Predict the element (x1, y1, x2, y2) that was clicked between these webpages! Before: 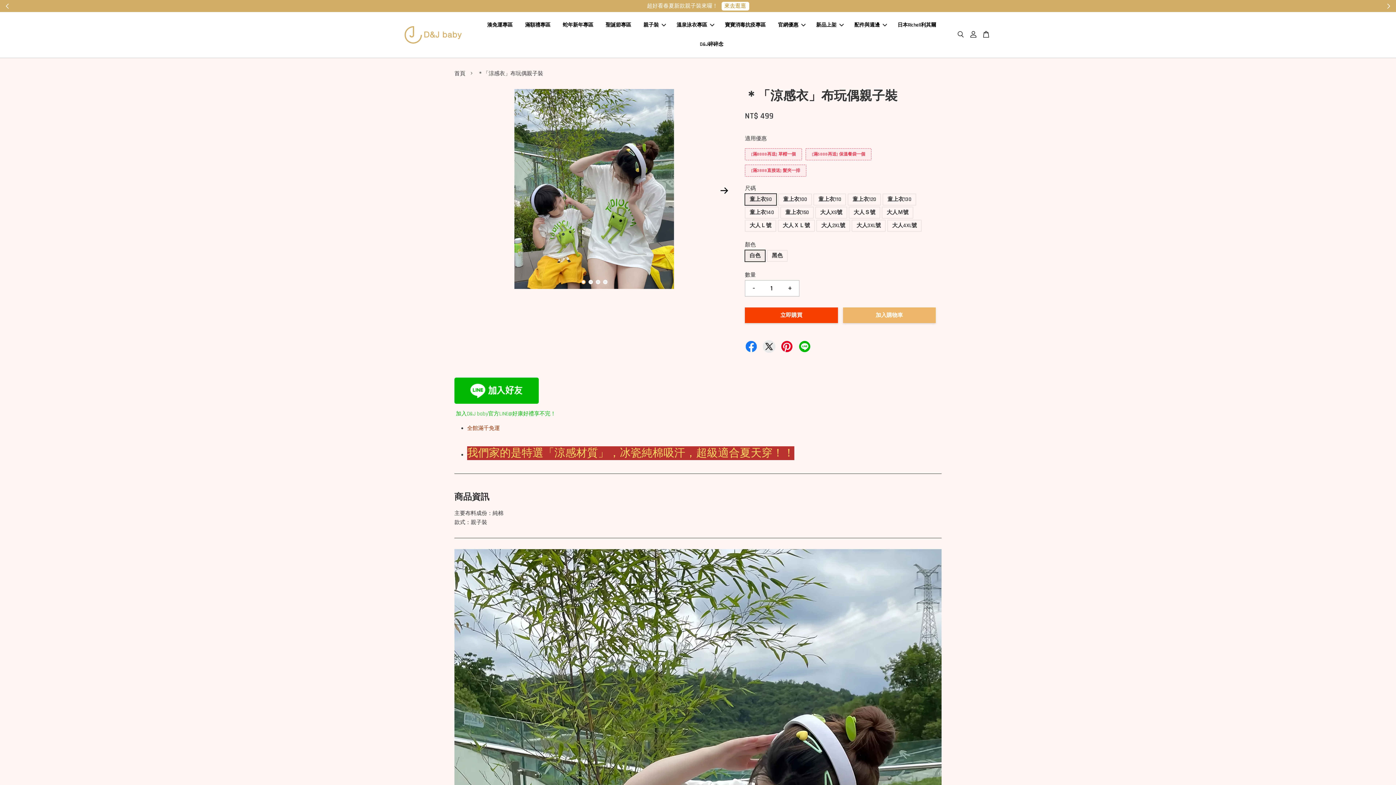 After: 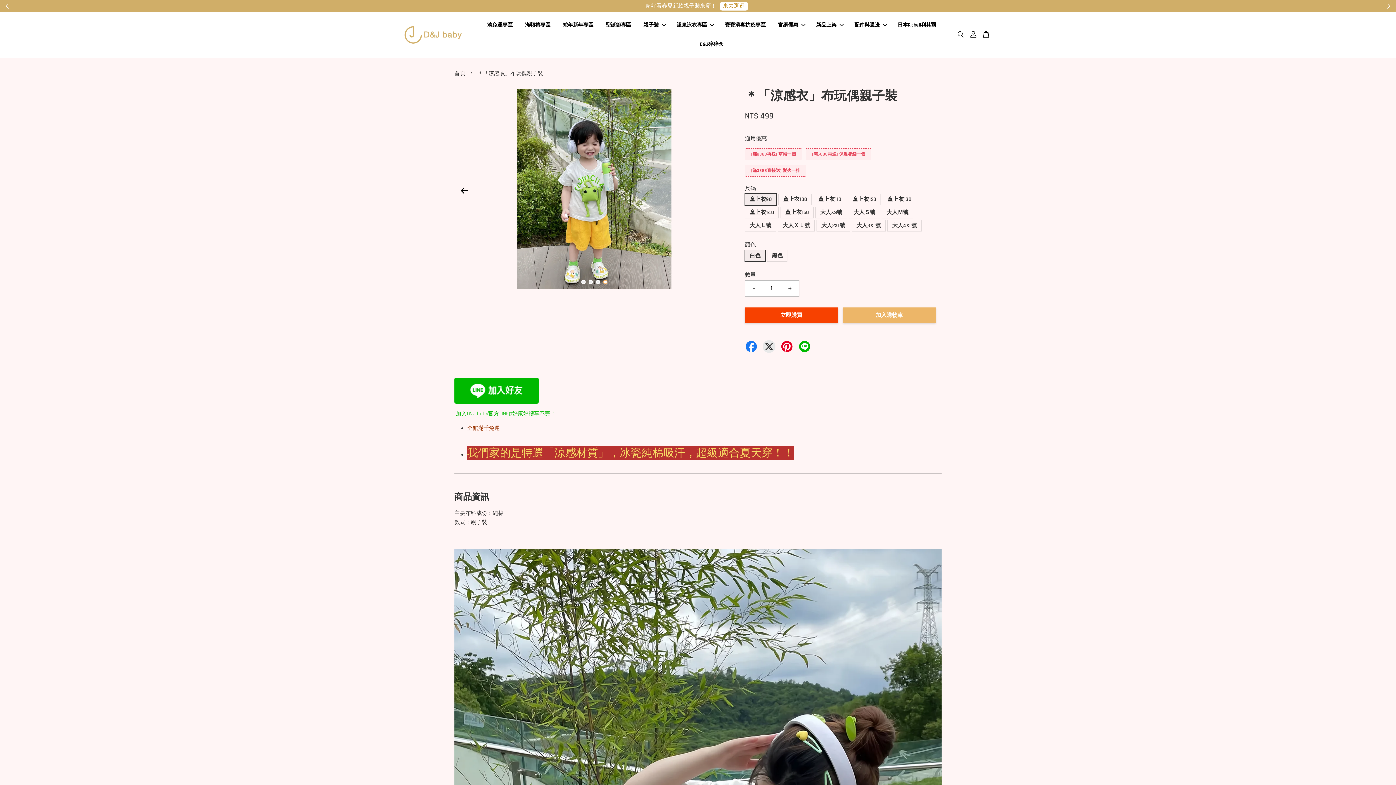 Action: label: 4 bbox: (603, 280, 607, 284)